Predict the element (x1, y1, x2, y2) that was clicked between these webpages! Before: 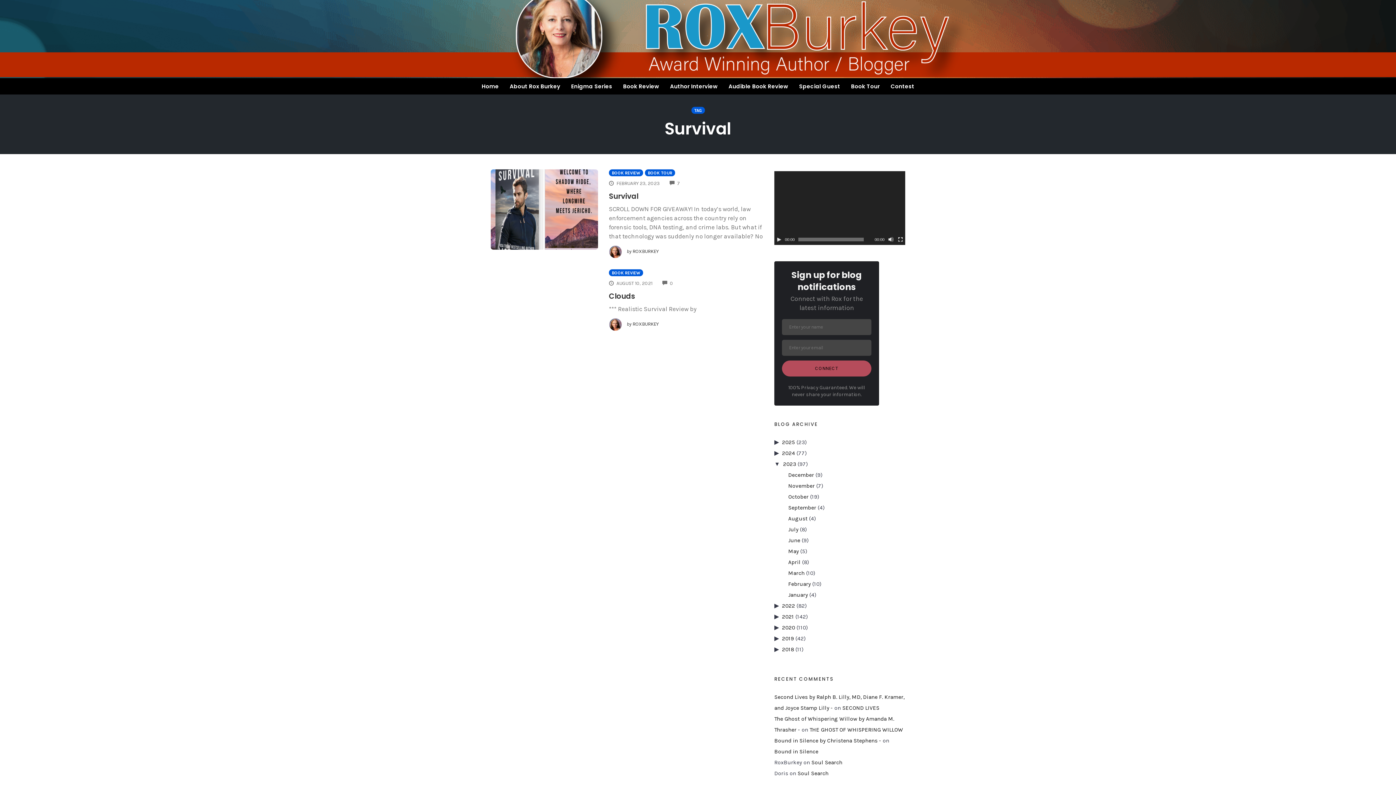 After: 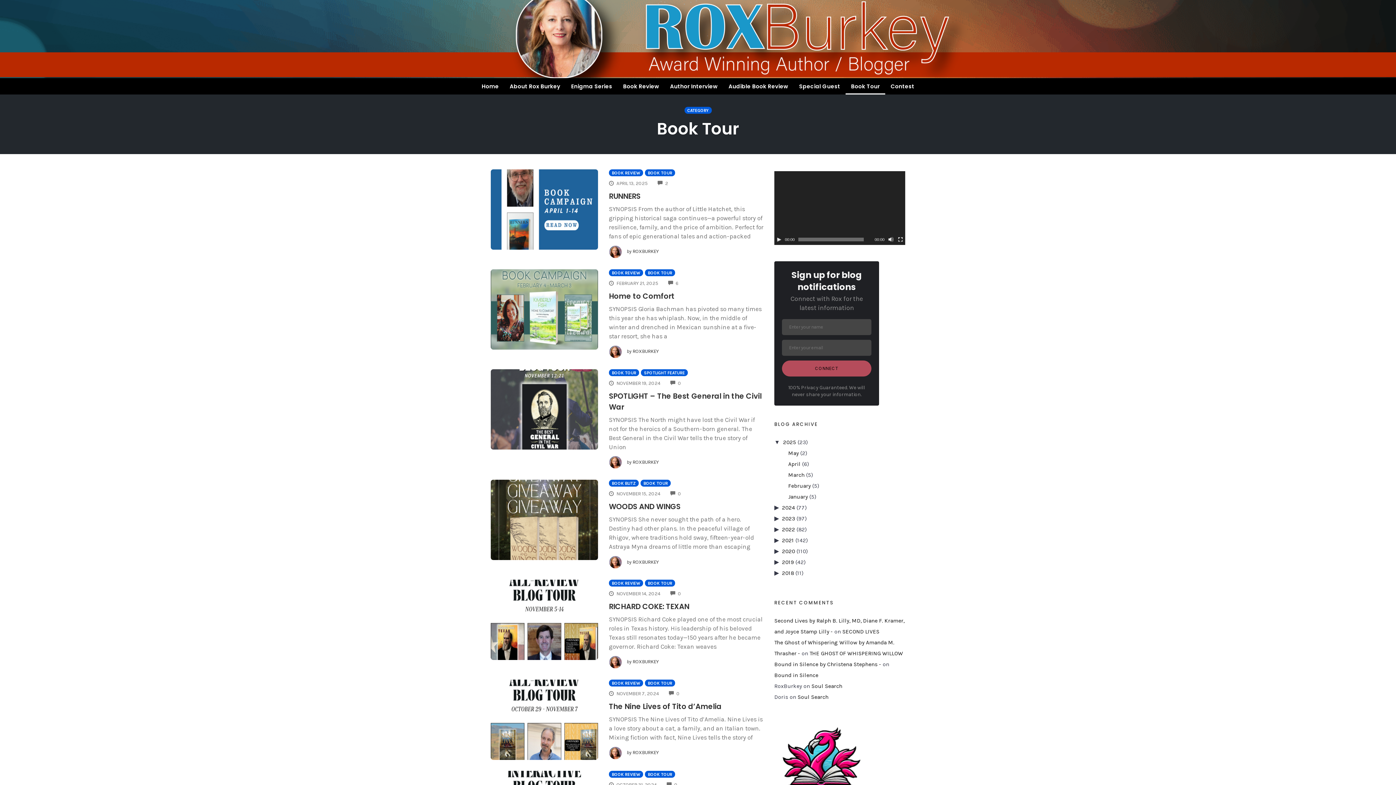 Action: label: Book Tour bbox: (845, 78, 885, 94)